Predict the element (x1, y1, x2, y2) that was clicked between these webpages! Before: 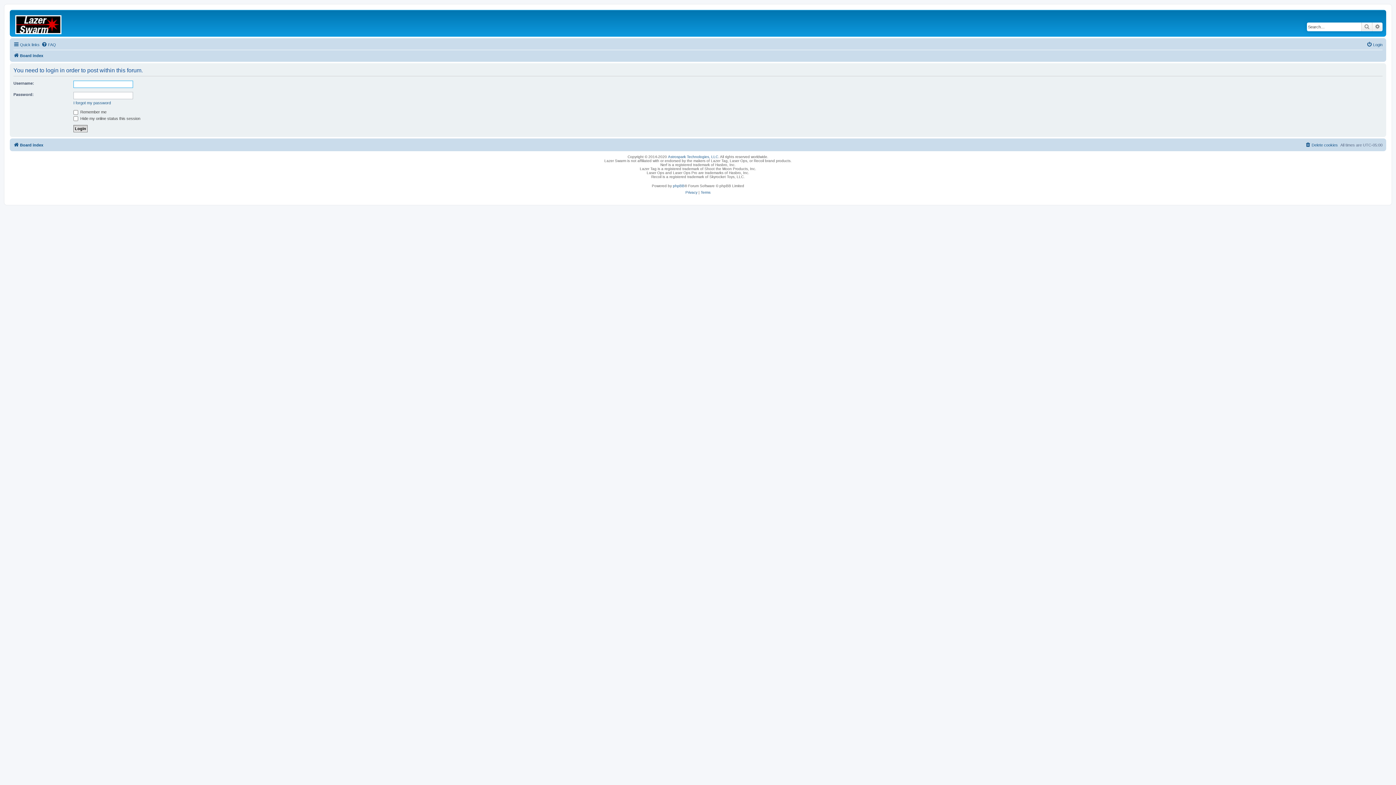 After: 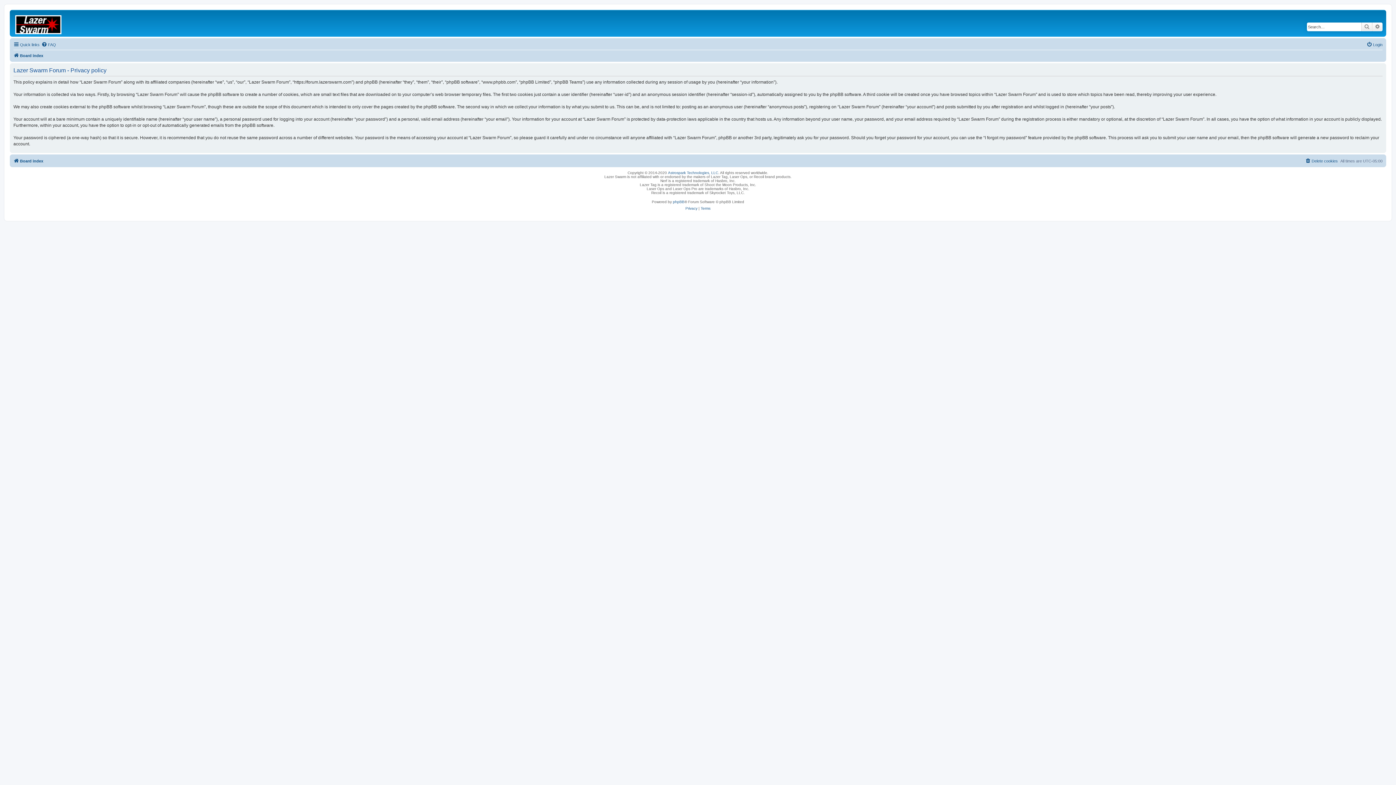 Action: bbox: (685, 189, 697, 196) label: Privacy